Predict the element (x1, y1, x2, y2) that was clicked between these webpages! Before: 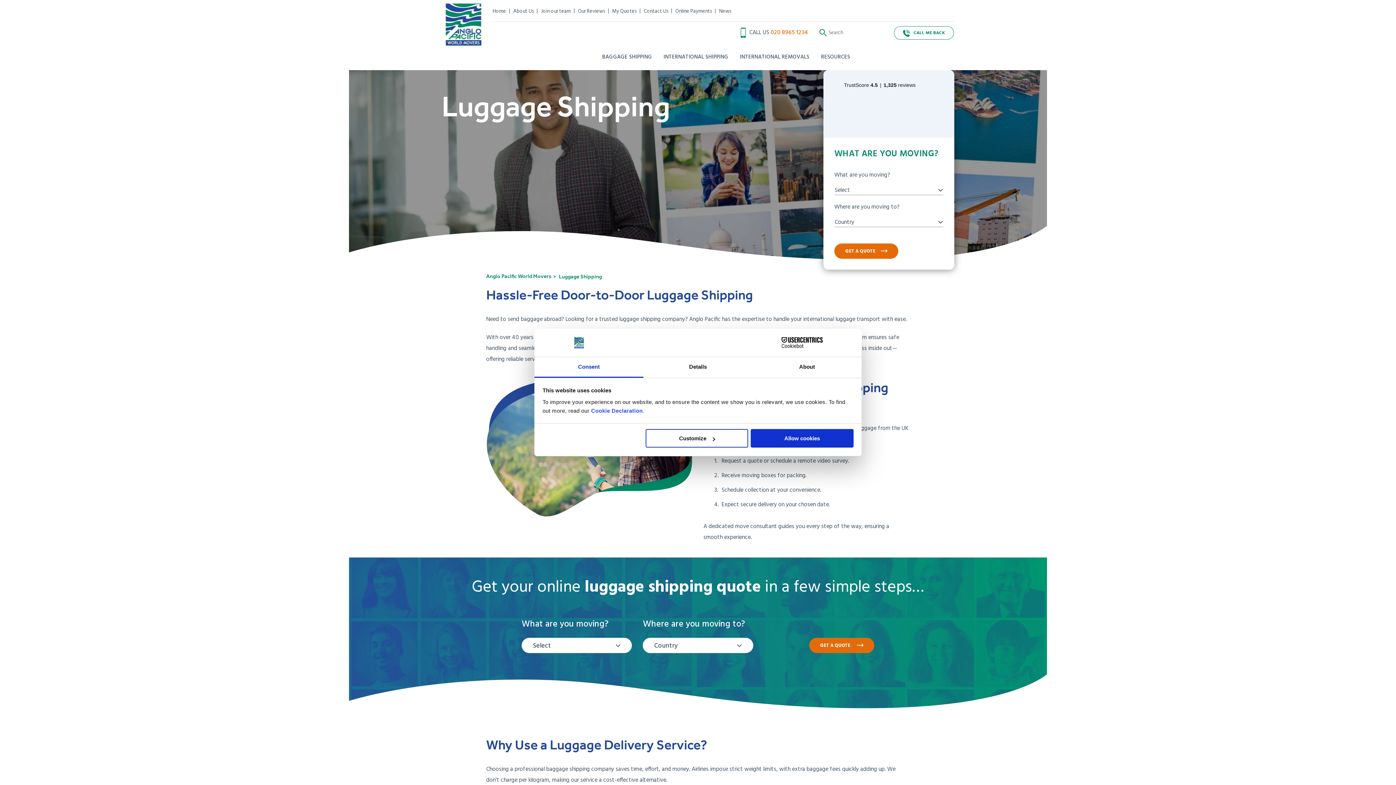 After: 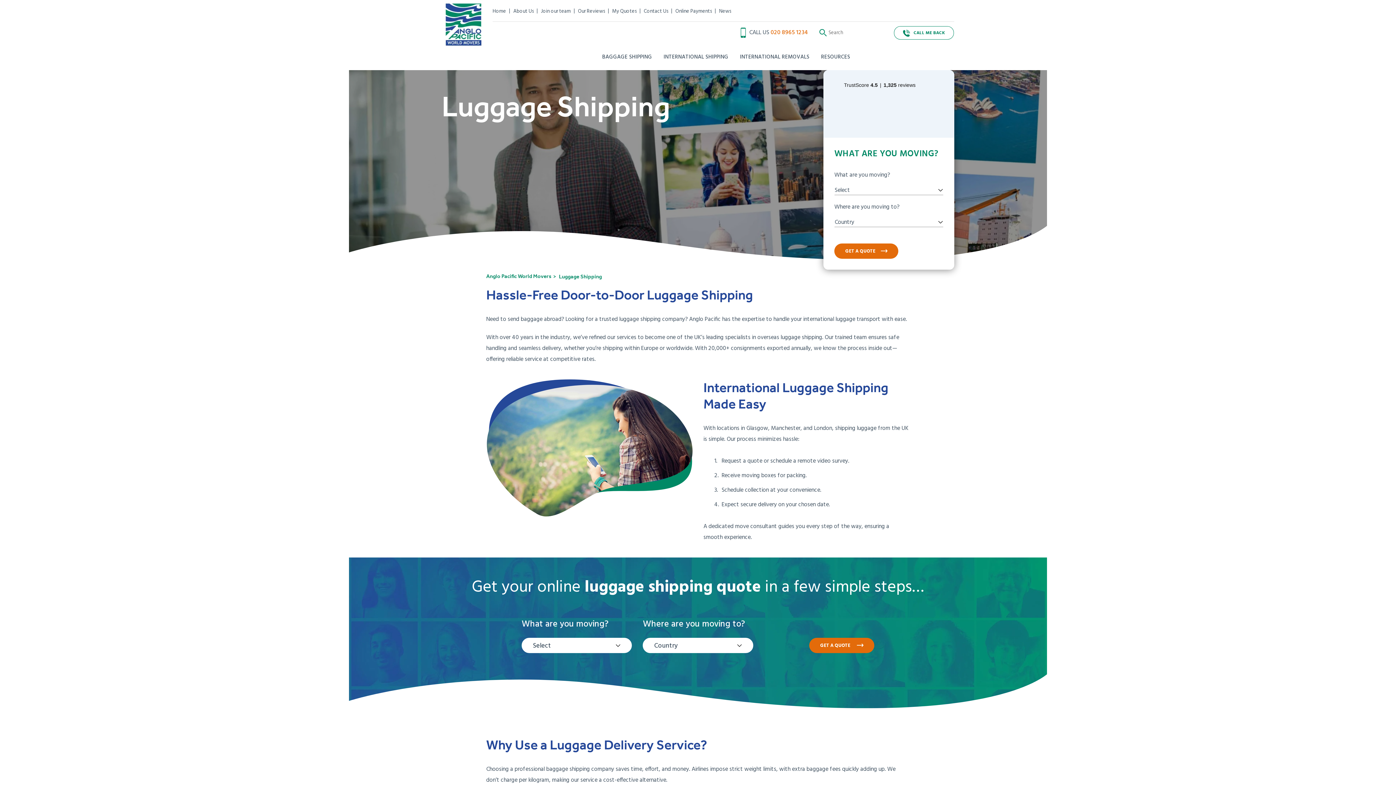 Action: label: Allow cookies bbox: (751, 429, 853, 447)